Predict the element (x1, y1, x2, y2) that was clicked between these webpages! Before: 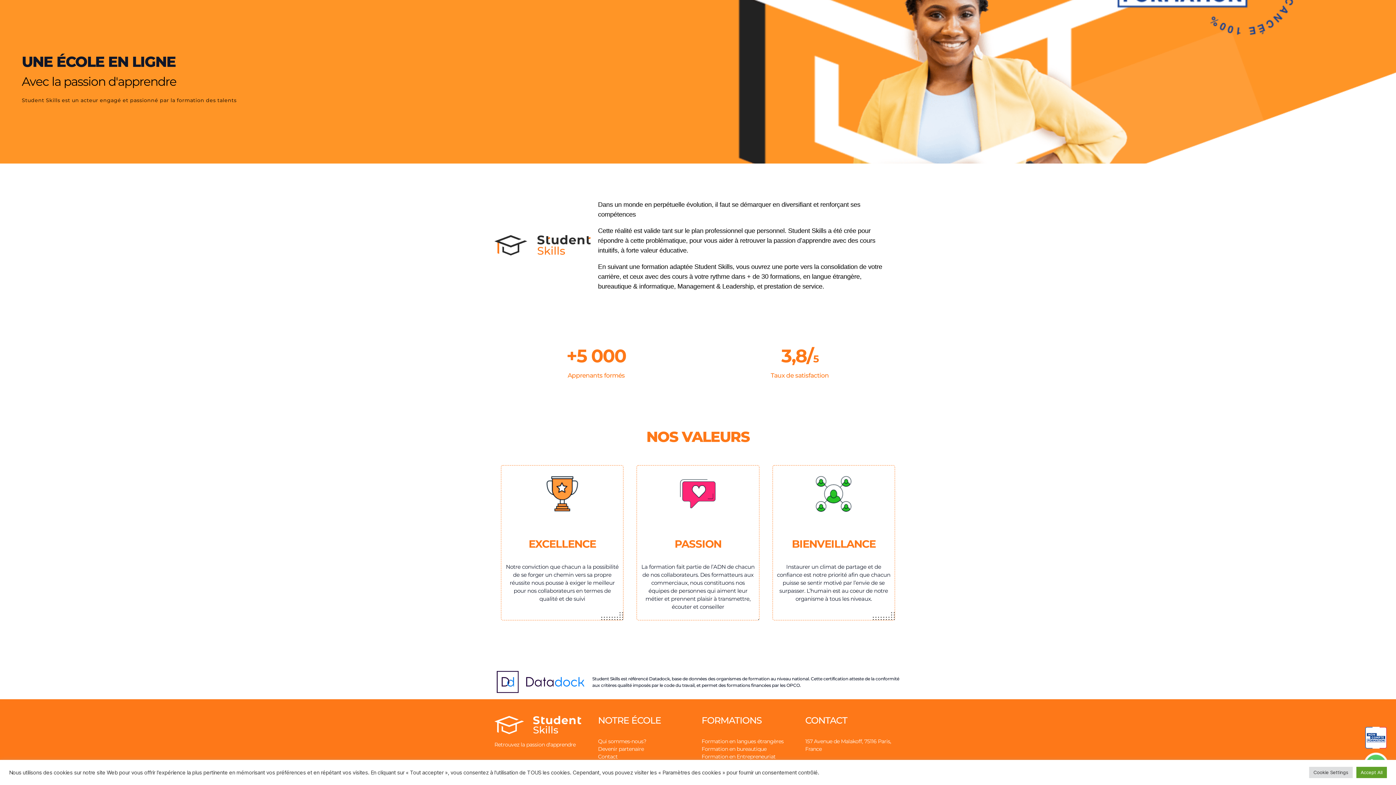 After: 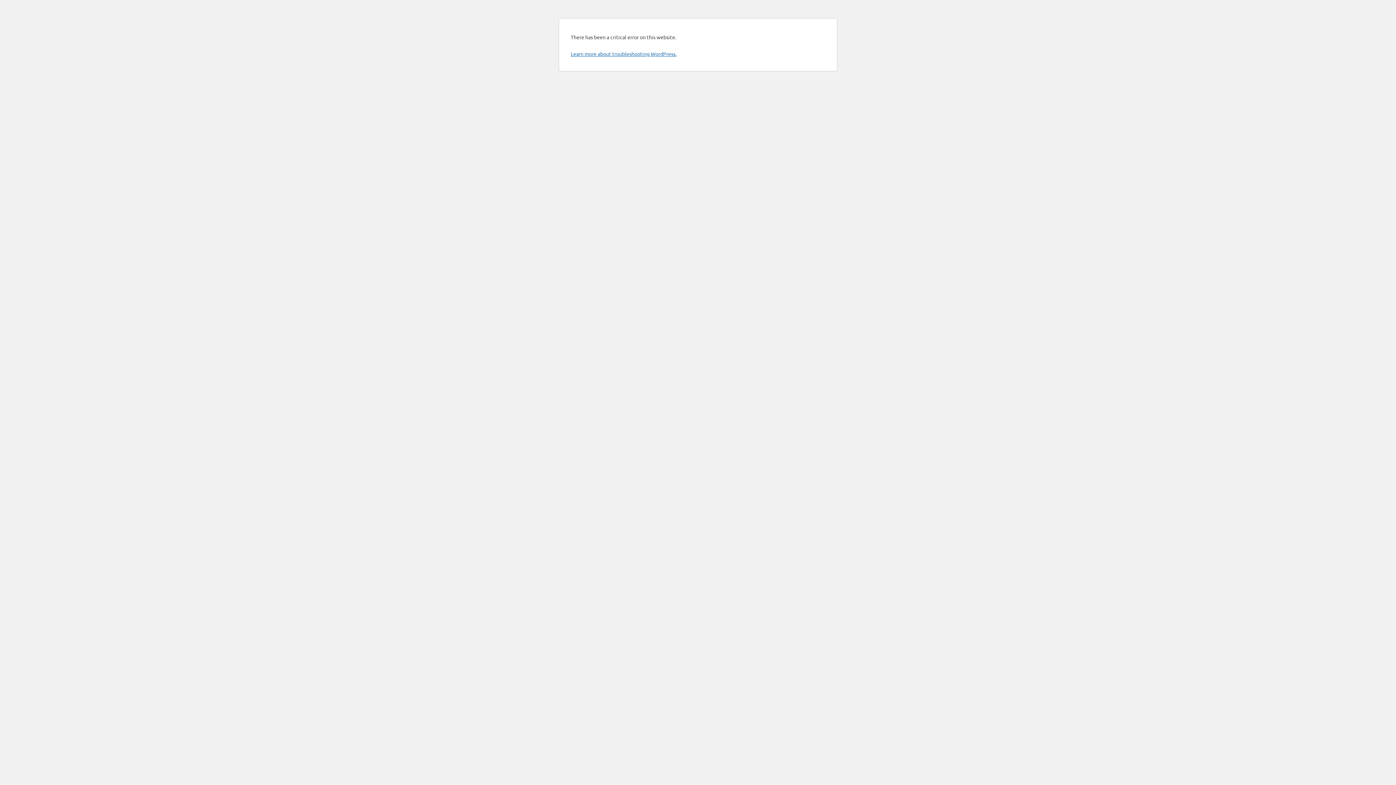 Action: label: Formation en bureautique bbox: (701, 746, 766, 752)